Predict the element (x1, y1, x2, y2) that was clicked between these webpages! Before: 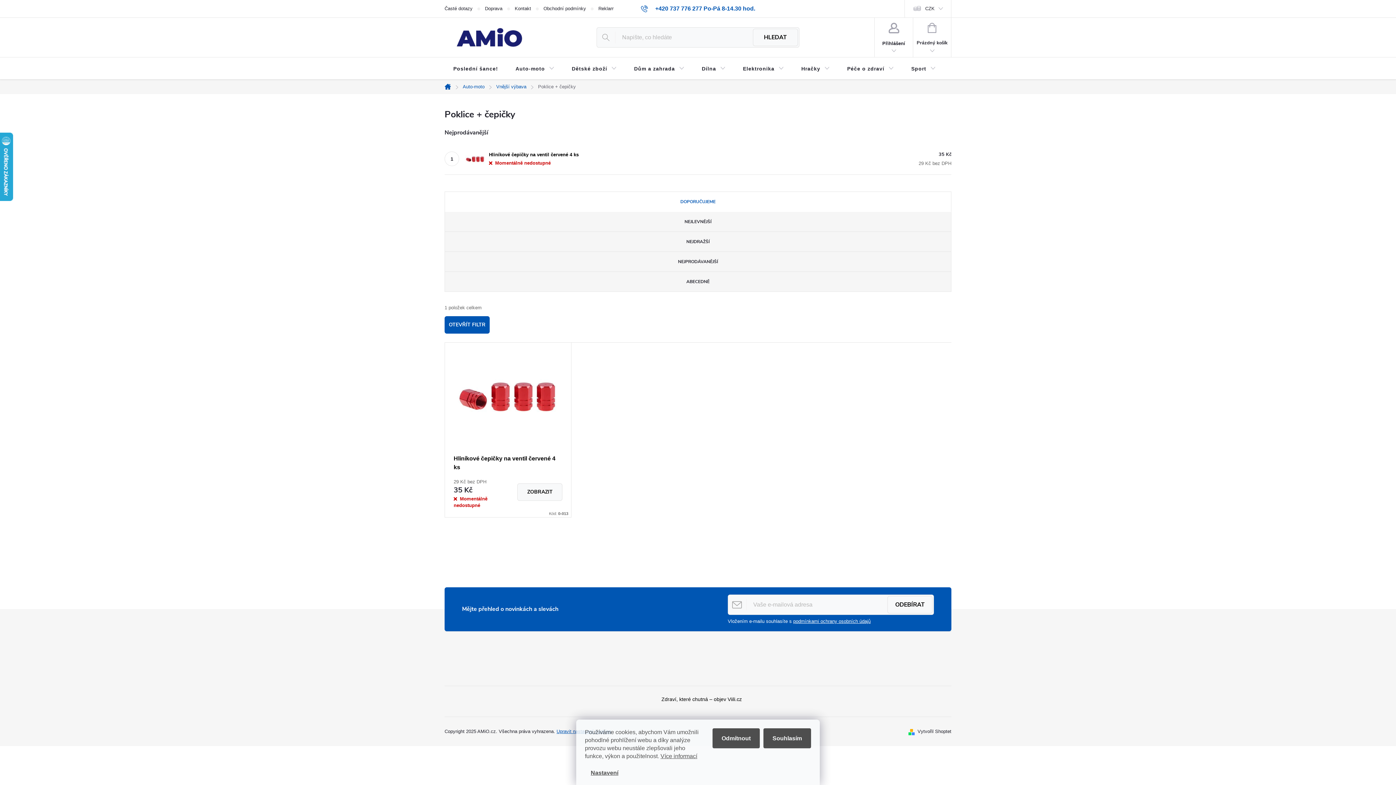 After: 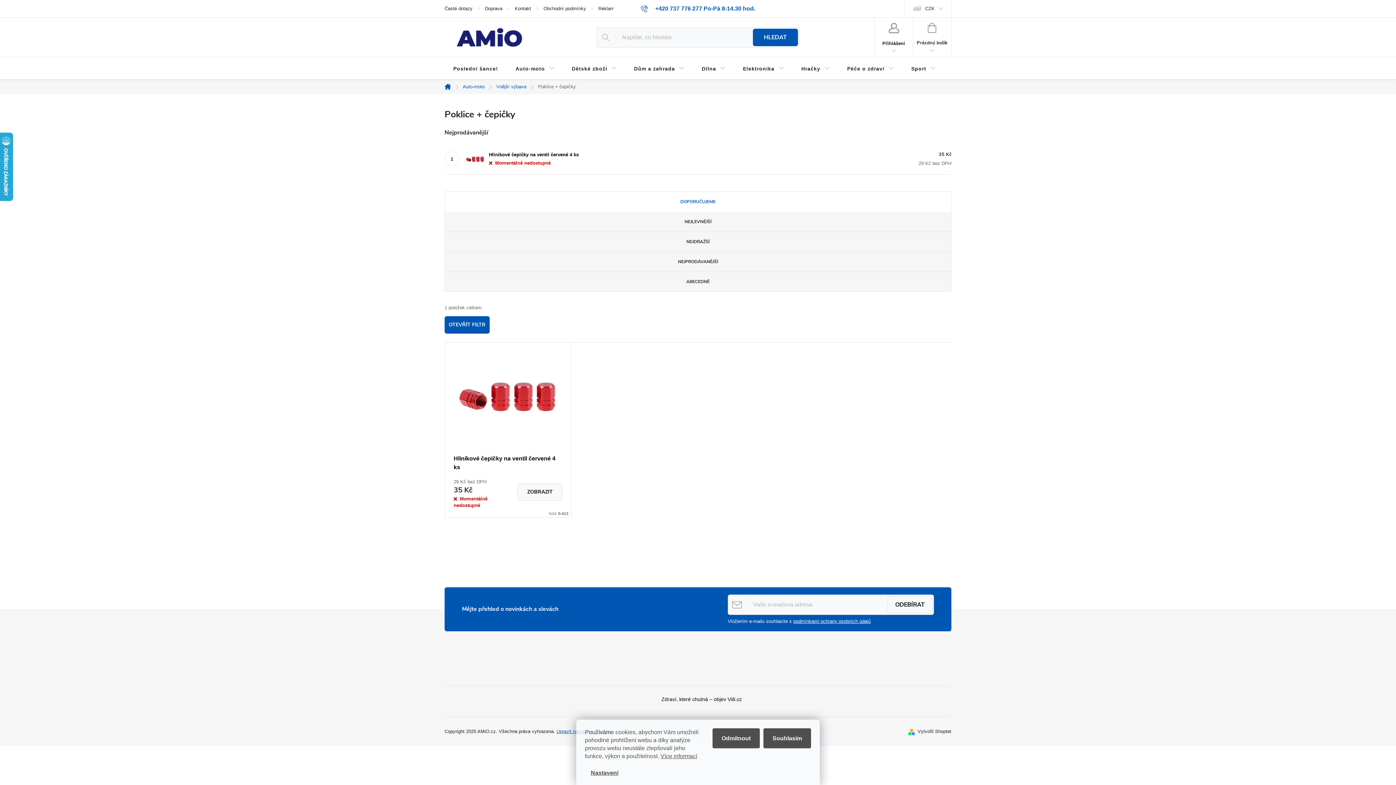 Action: label: HLEDAT bbox: (753, 28, 798, 46)